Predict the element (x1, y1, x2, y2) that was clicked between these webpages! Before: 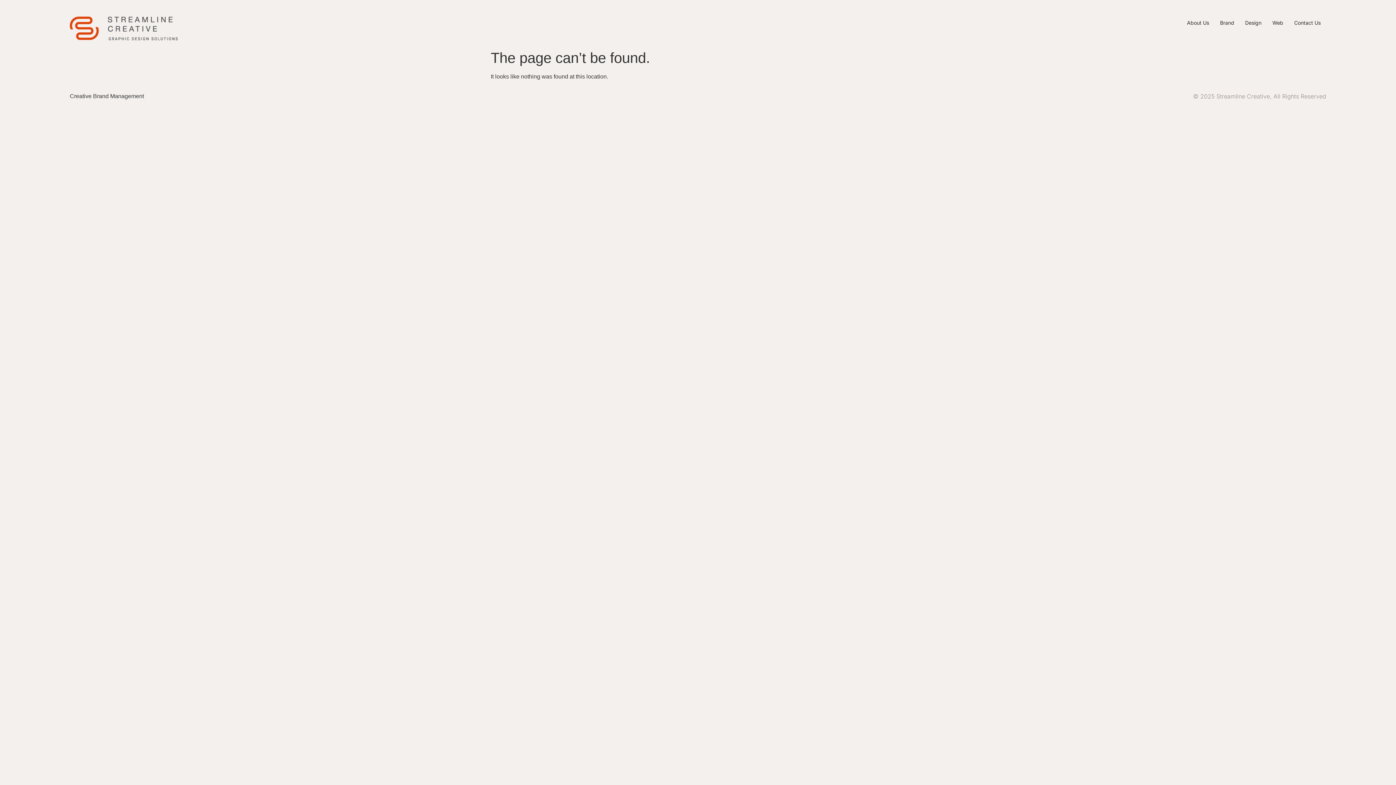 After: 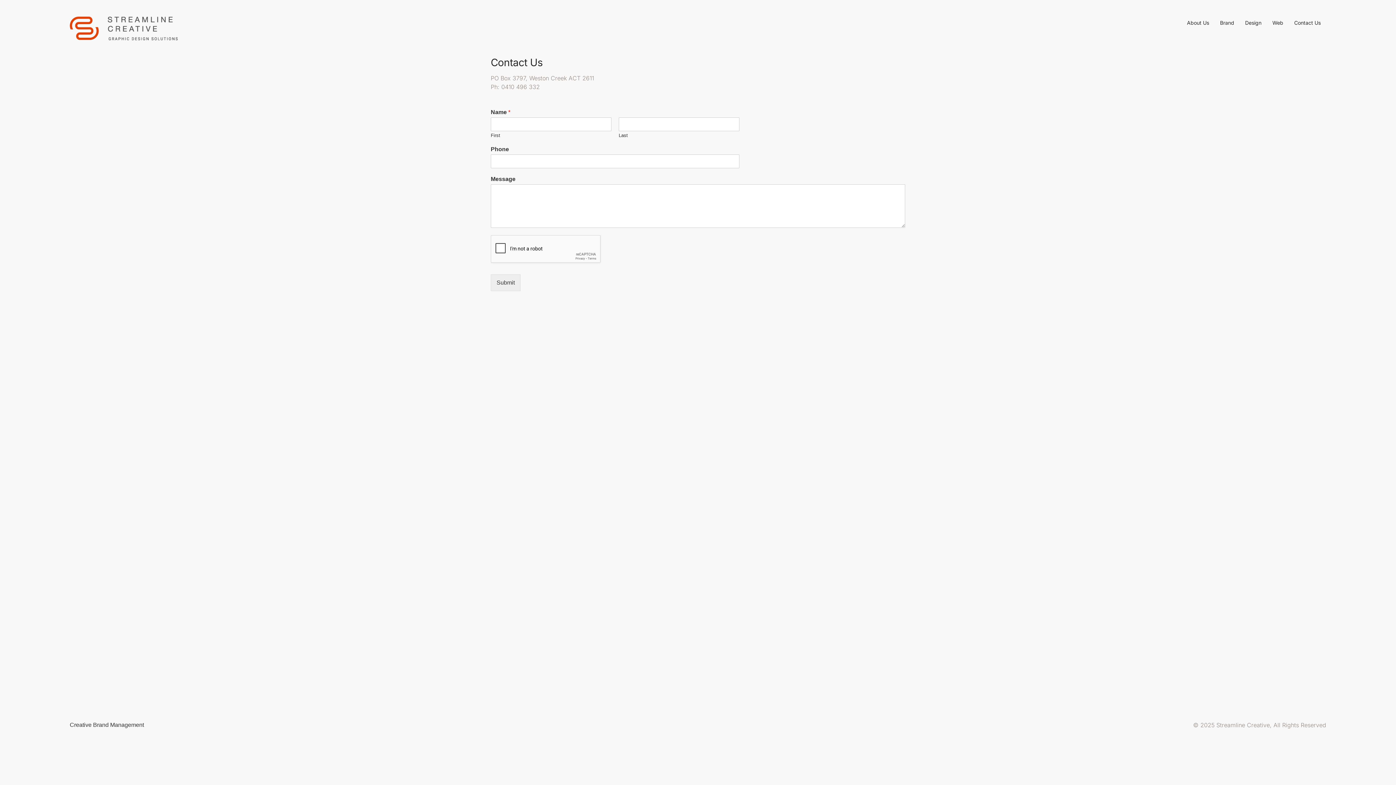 Action: bbox: (1289, 17, 1326, 28) label: Contact Us